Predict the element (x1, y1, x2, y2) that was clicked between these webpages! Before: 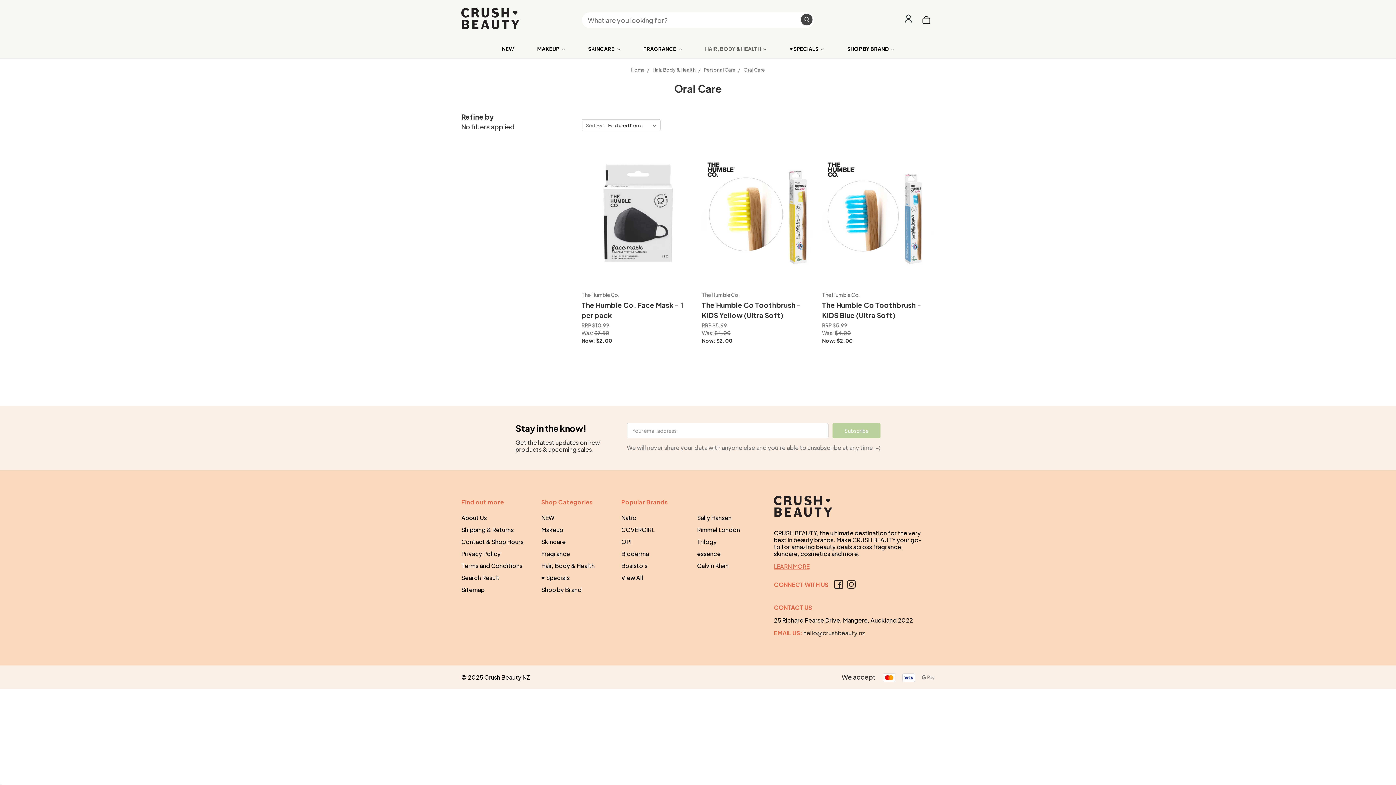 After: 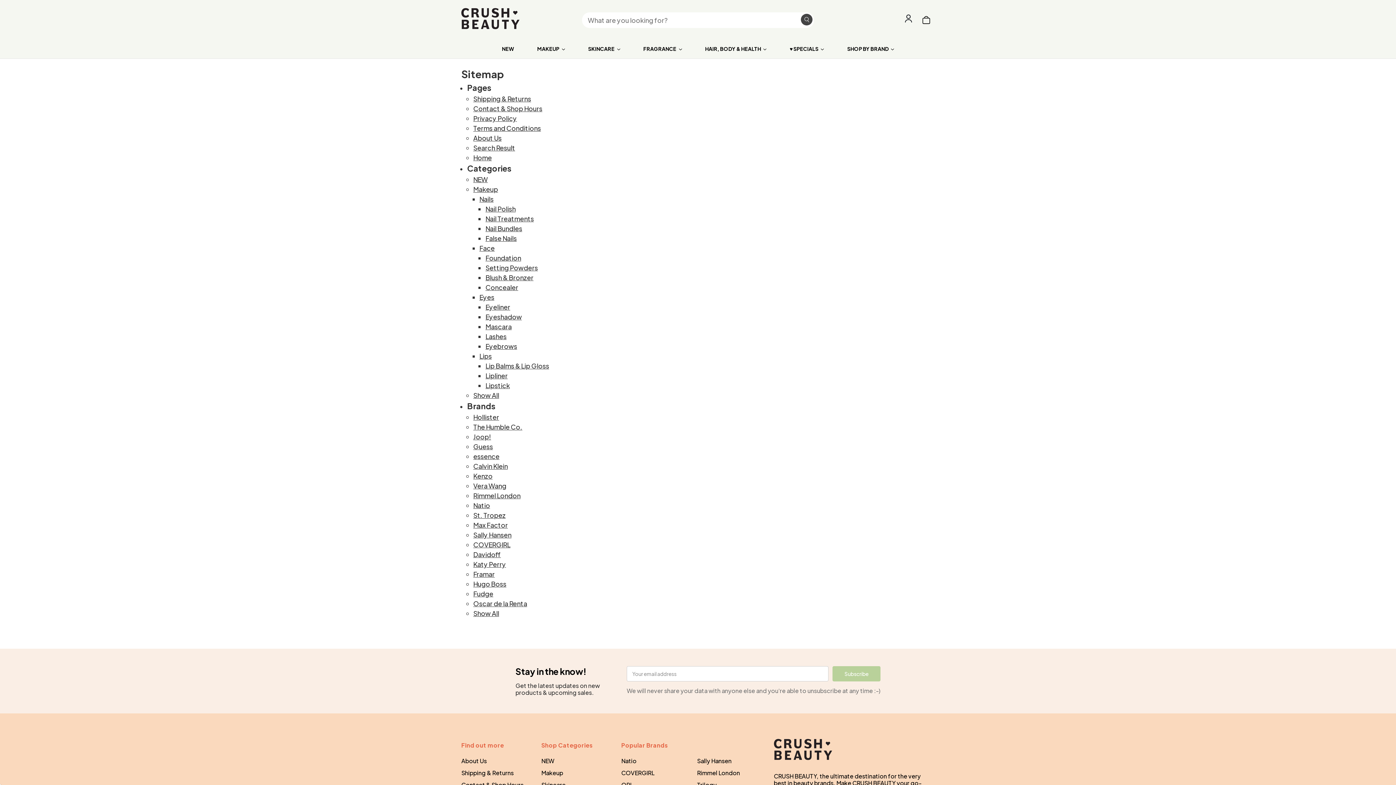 Action: label: Sitemap bbox: (461, 586, 484, 593)